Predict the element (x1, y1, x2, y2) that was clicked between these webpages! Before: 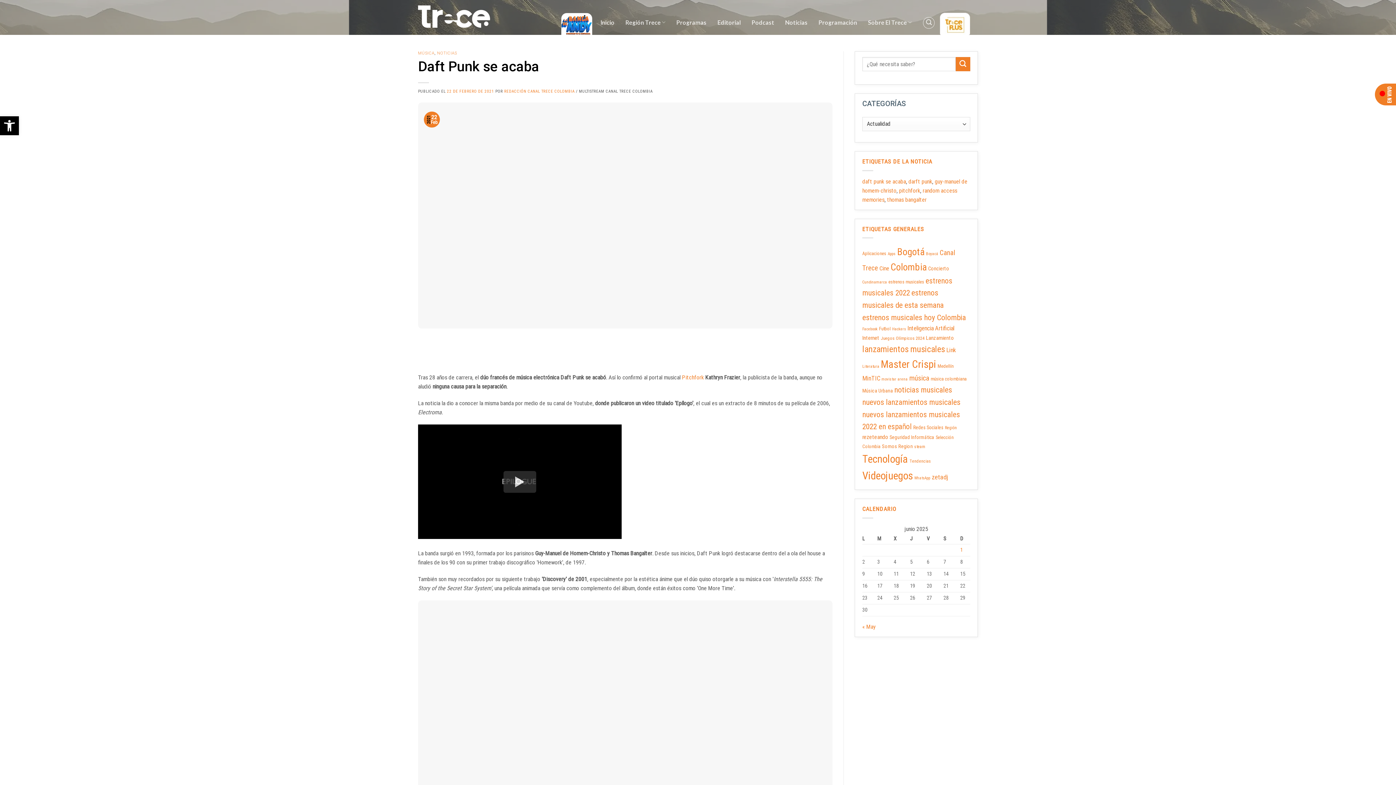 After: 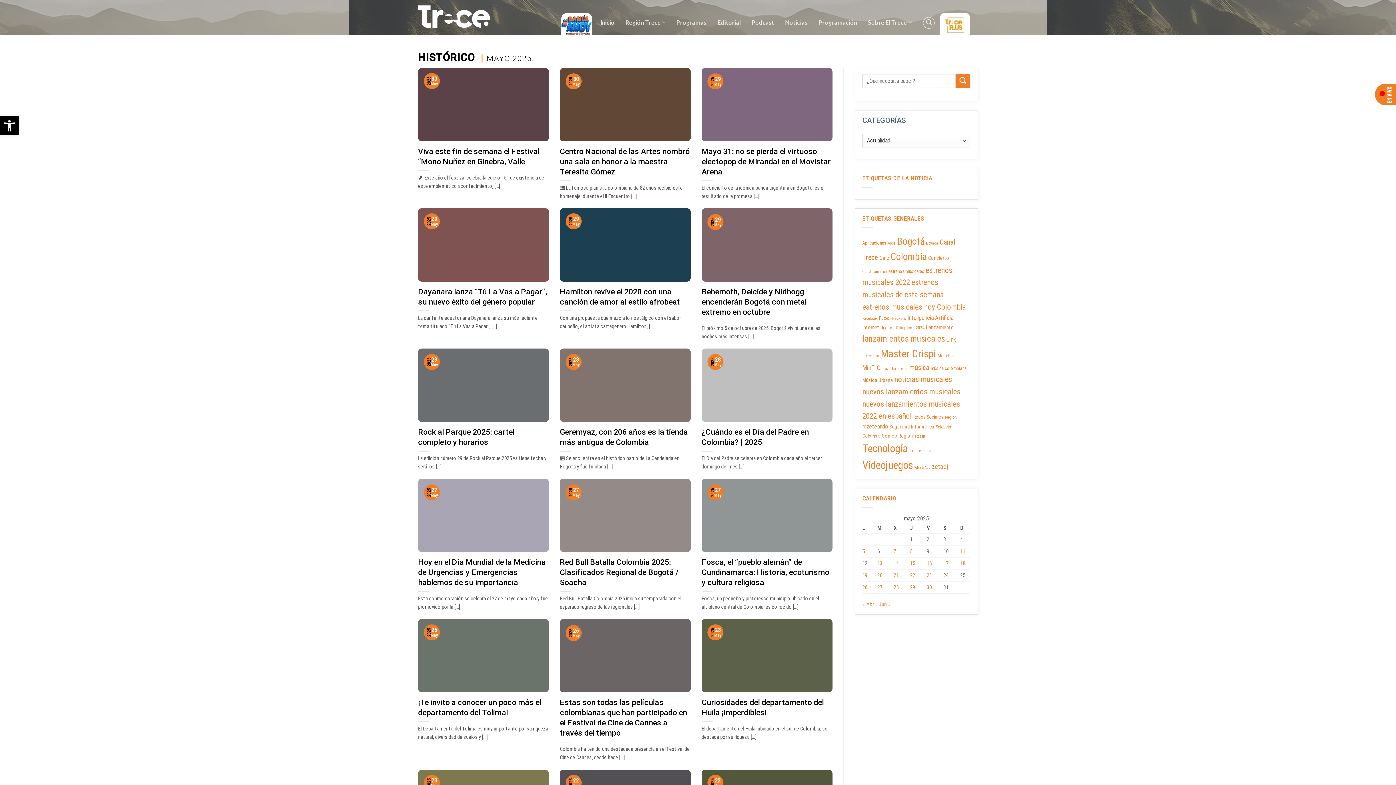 Action: label: « May bbox: (862, 623, 876, 630)